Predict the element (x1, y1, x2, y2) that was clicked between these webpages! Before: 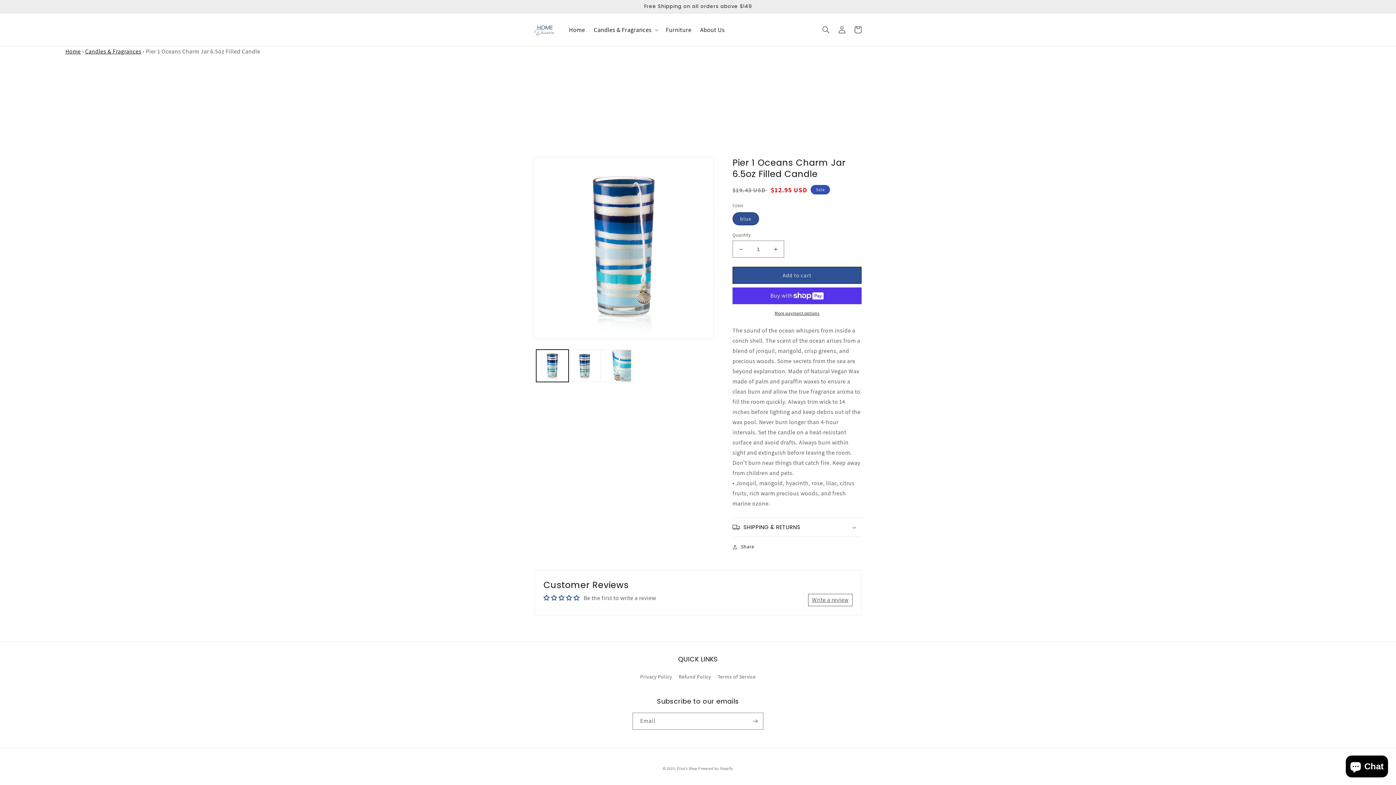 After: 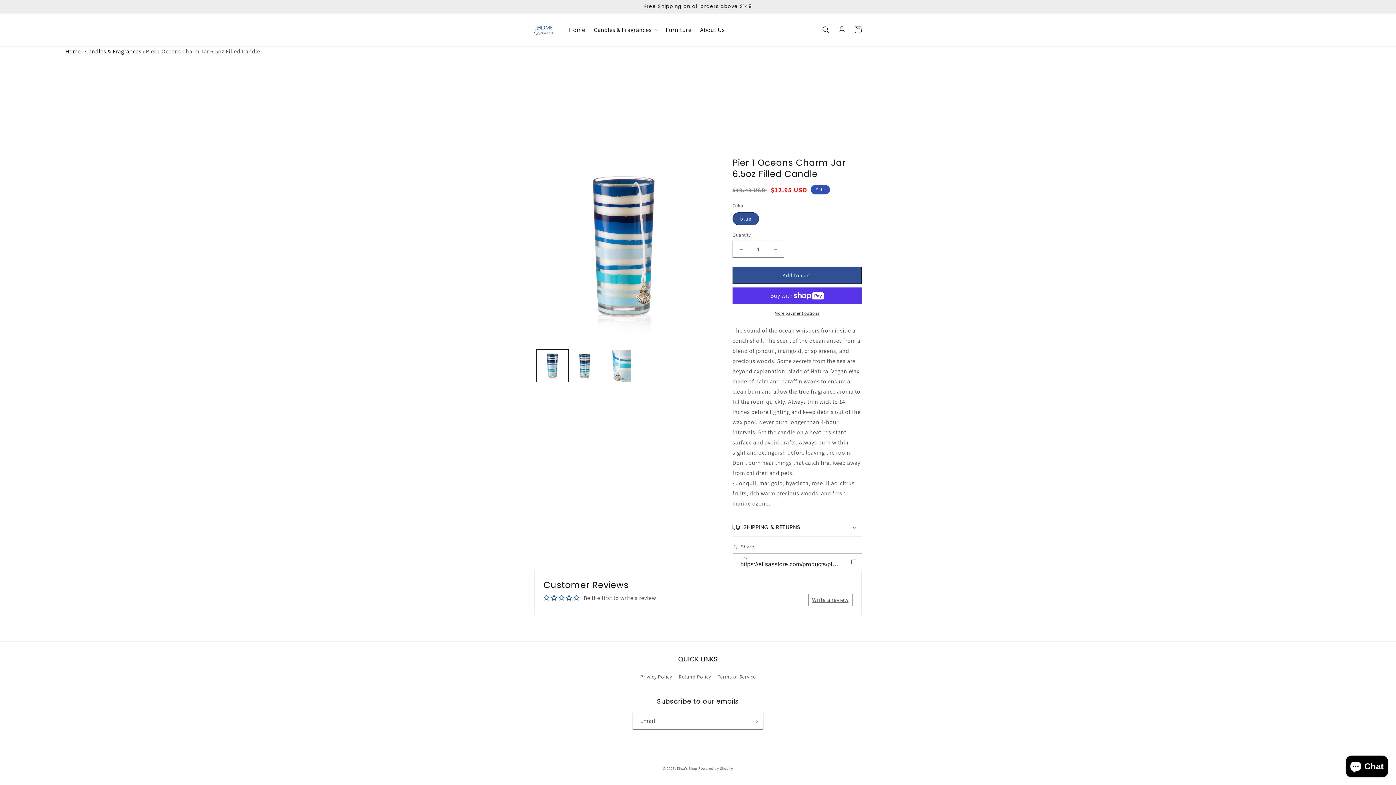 Action: label: Share bbox: (732, 542, 754, 551)